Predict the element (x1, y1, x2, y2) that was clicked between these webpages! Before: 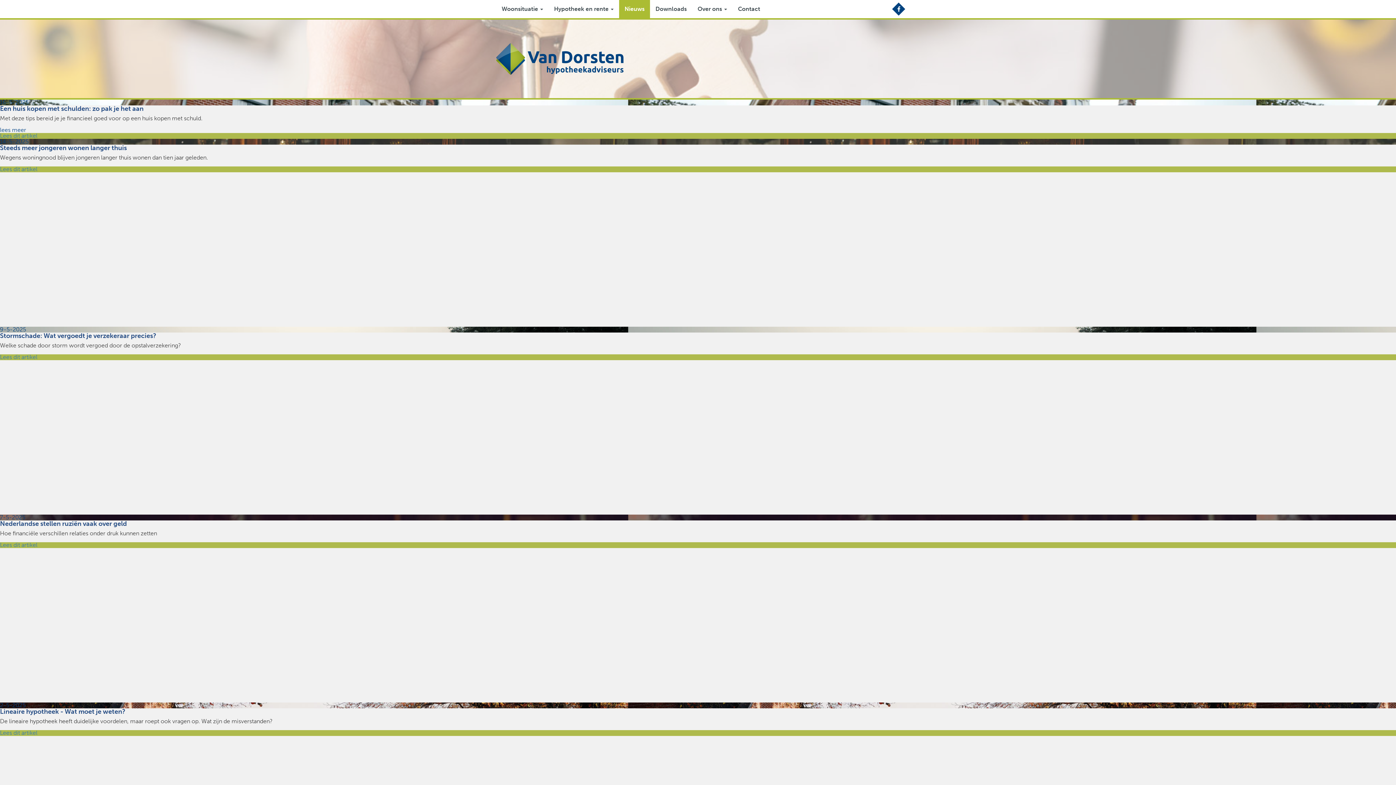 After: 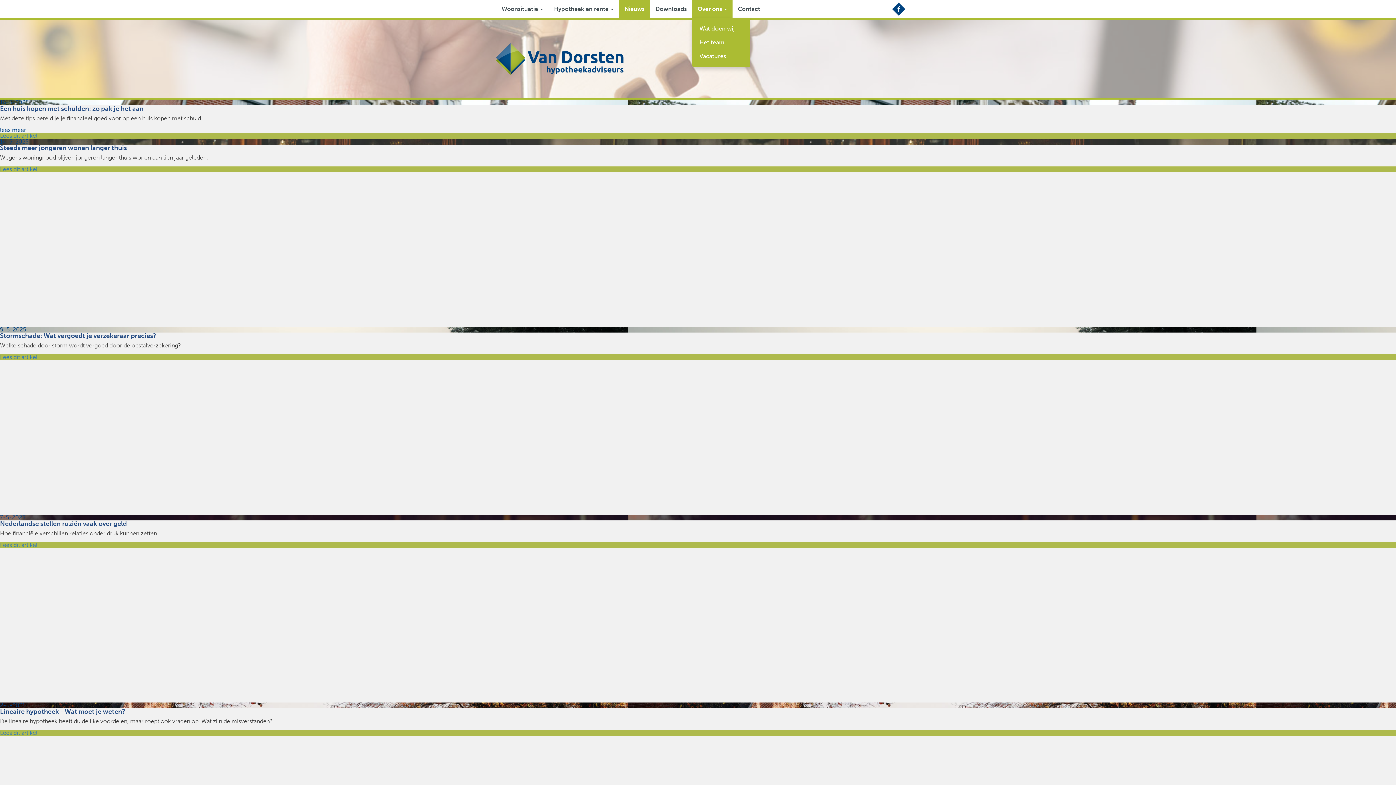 Action: bbox: (692, 0, 732, 18) label: Over ons 